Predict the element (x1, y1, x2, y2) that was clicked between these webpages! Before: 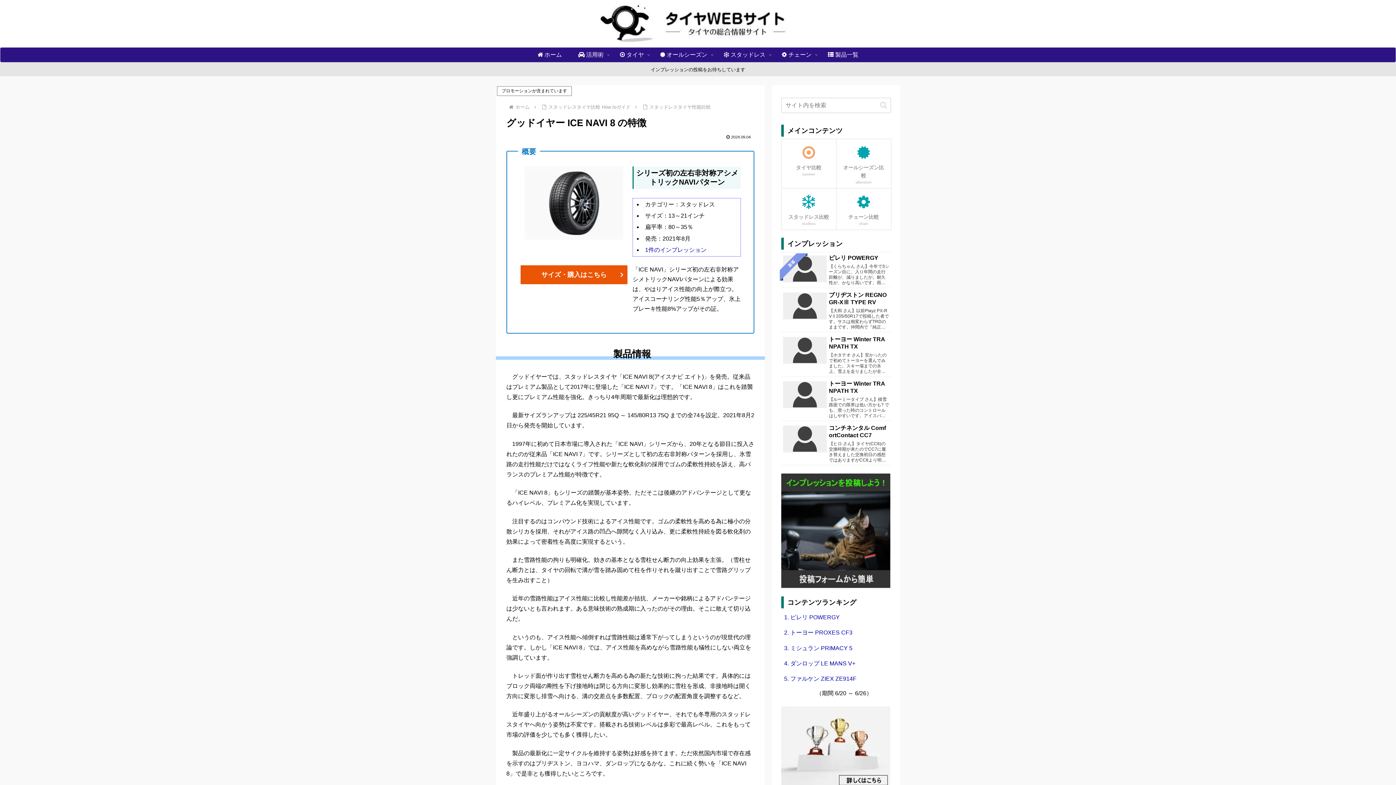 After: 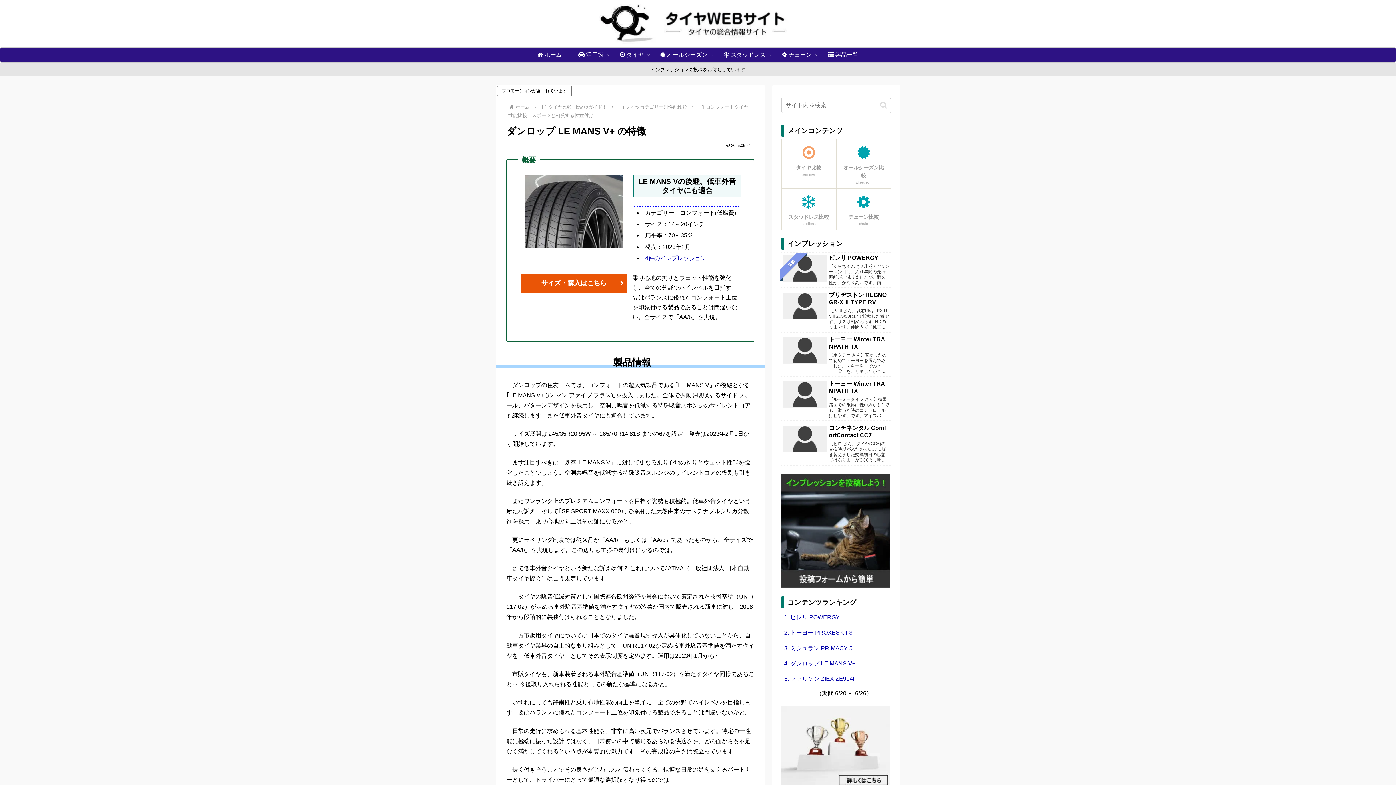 Action: bbox: (784, 660, 855, 666) label: 4. ダンロップ LE MANS V+